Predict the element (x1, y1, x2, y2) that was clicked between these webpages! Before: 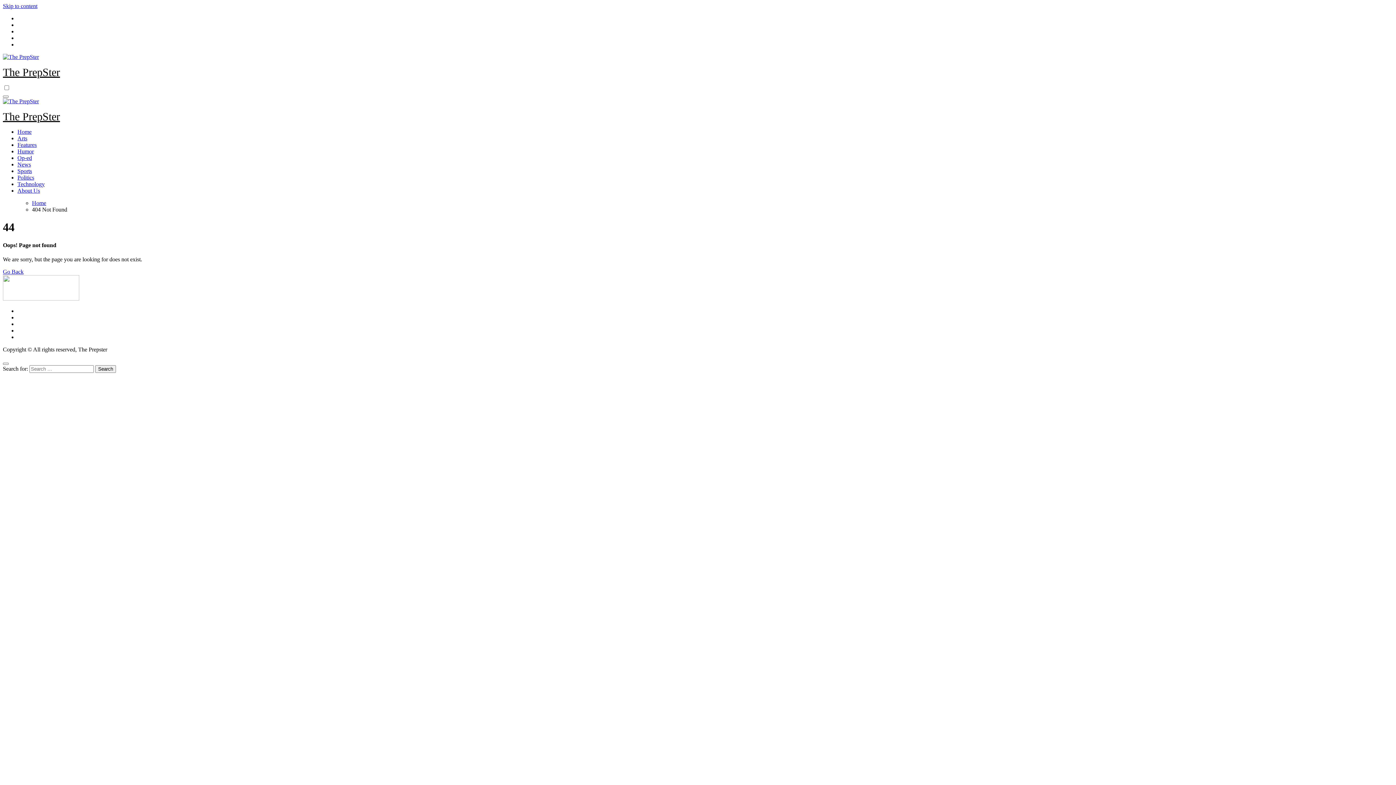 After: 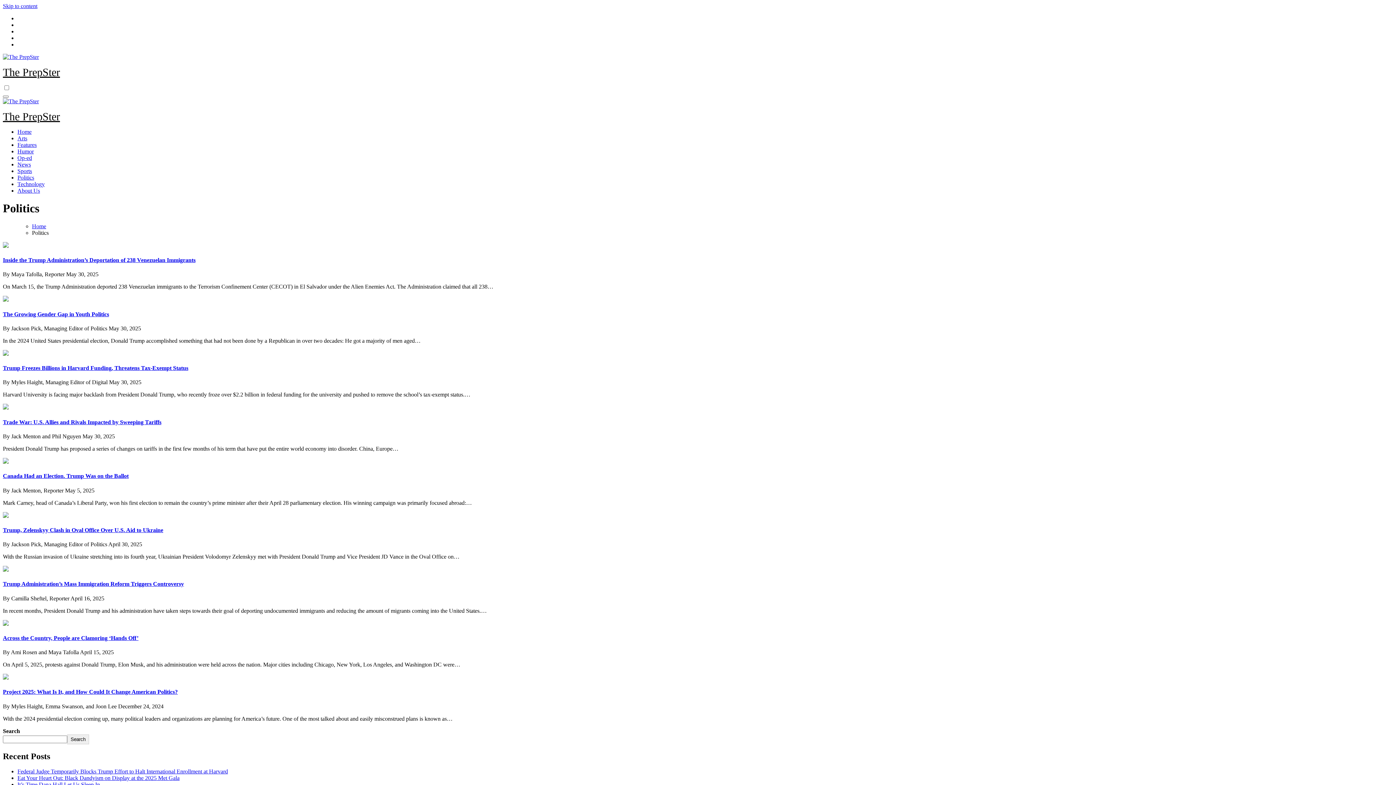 Action: label: Politics bbox: (17, 174, 34, 180)